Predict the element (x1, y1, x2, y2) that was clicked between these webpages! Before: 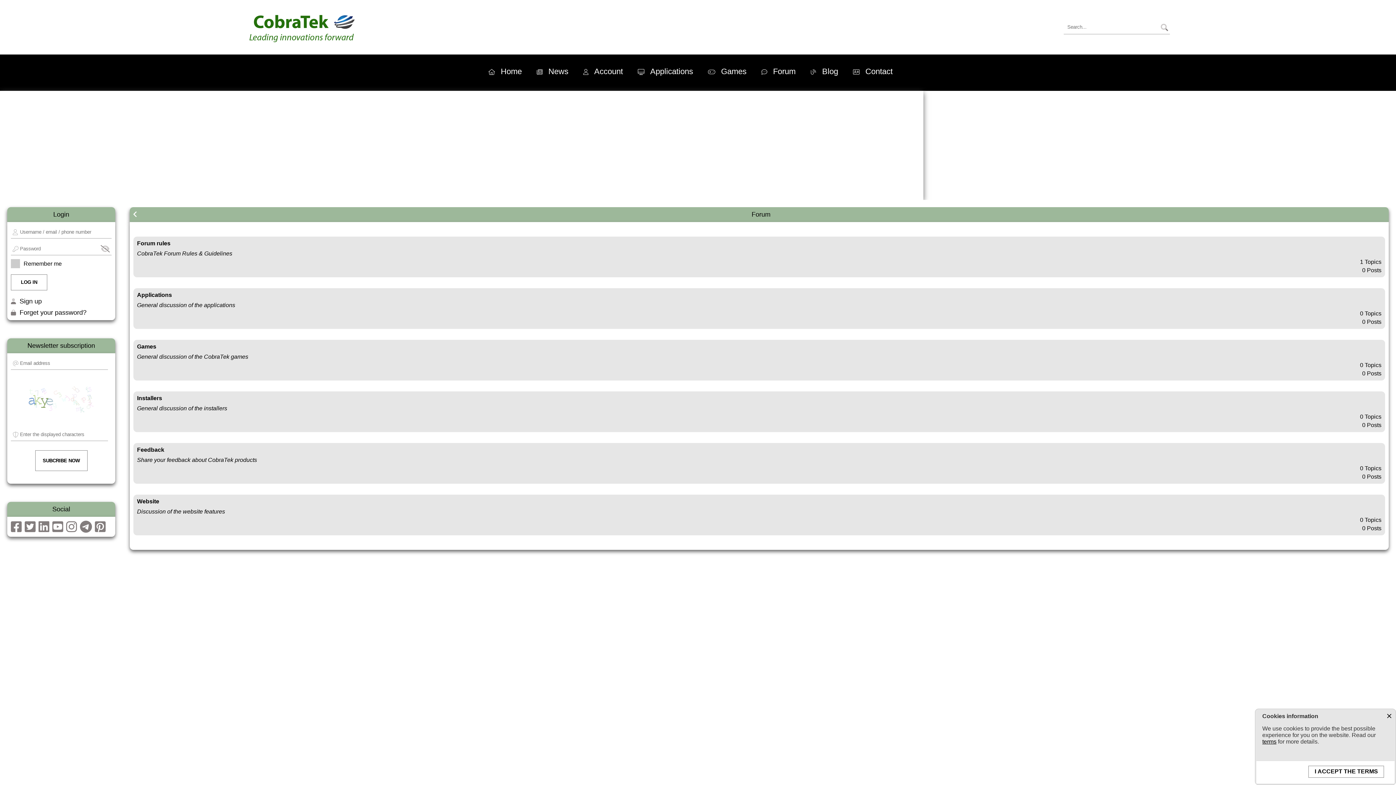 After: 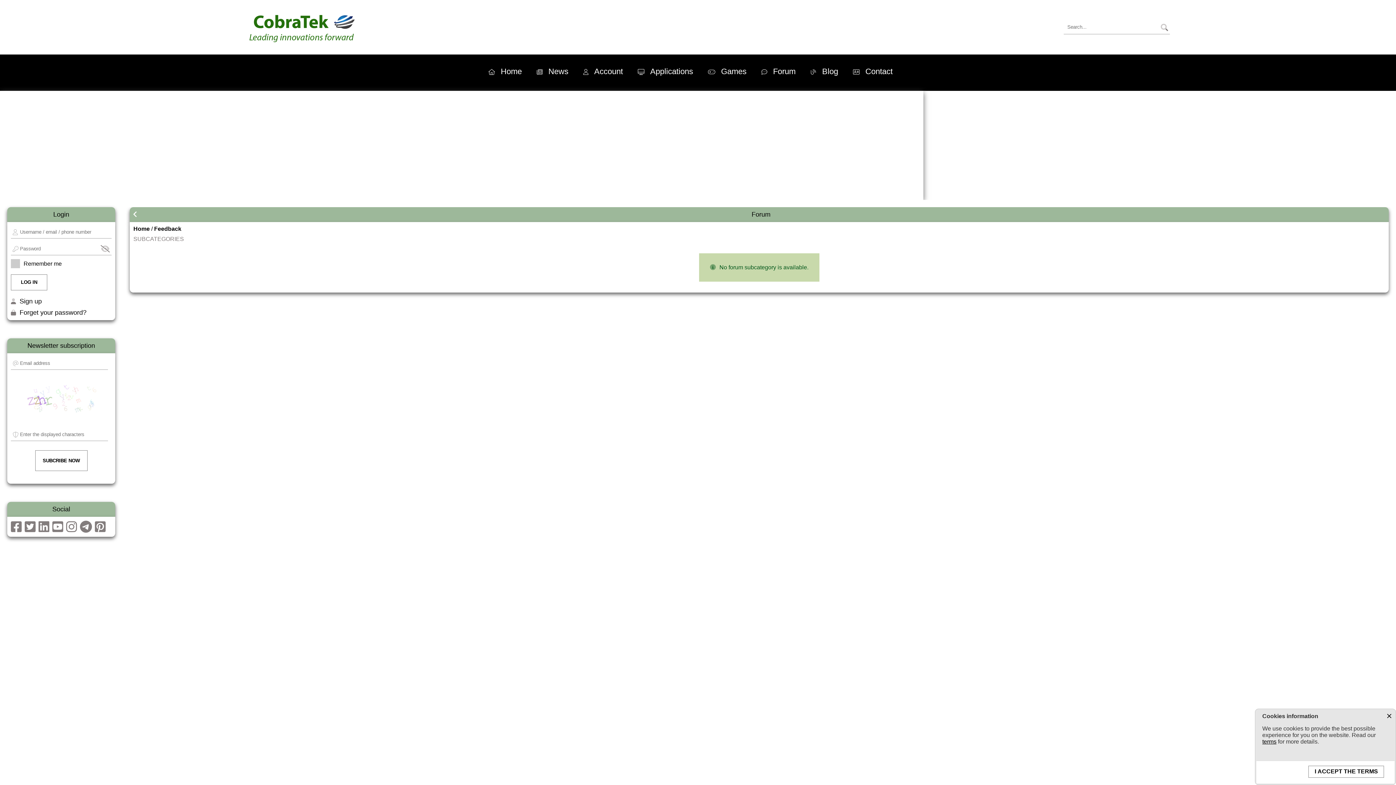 Action: bbox: (137, 446, 164, 453) label: Feedback